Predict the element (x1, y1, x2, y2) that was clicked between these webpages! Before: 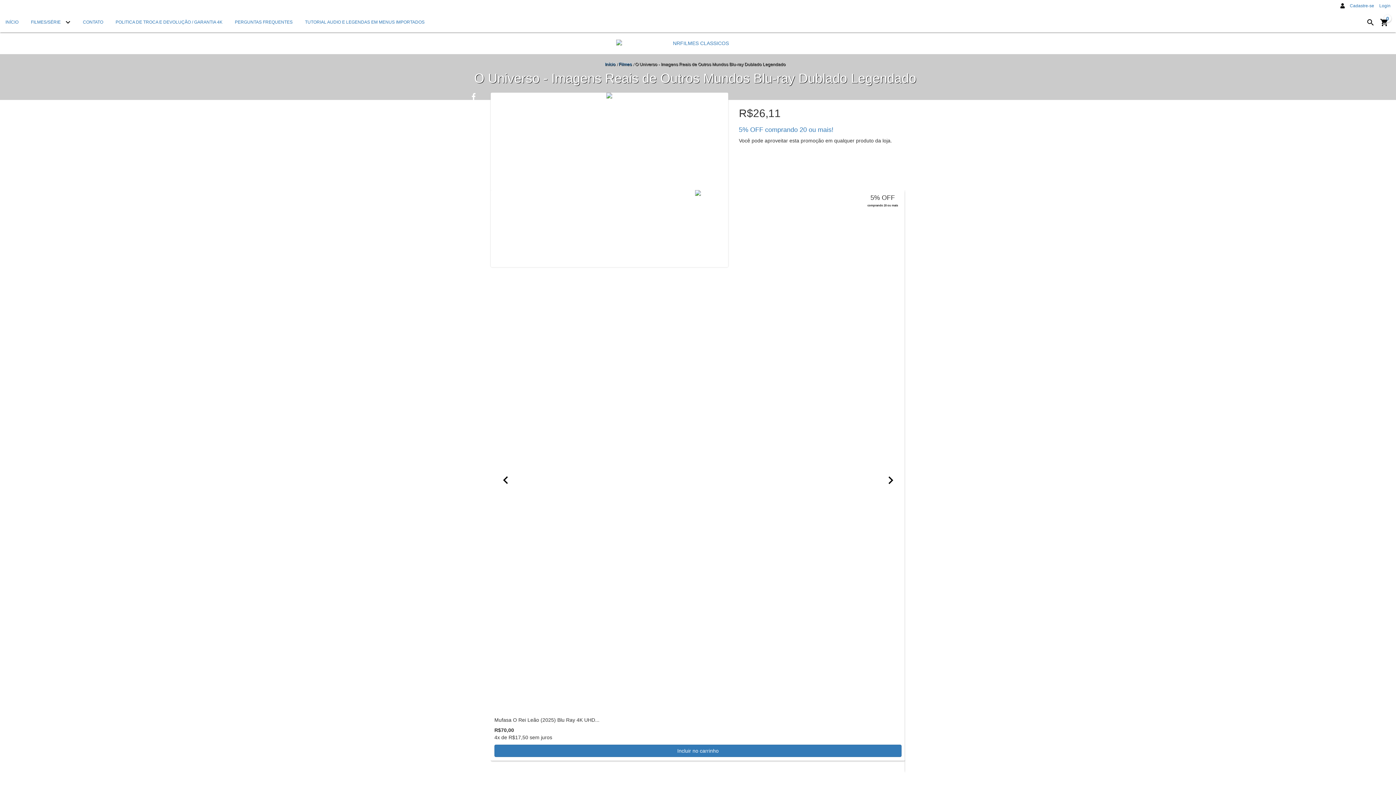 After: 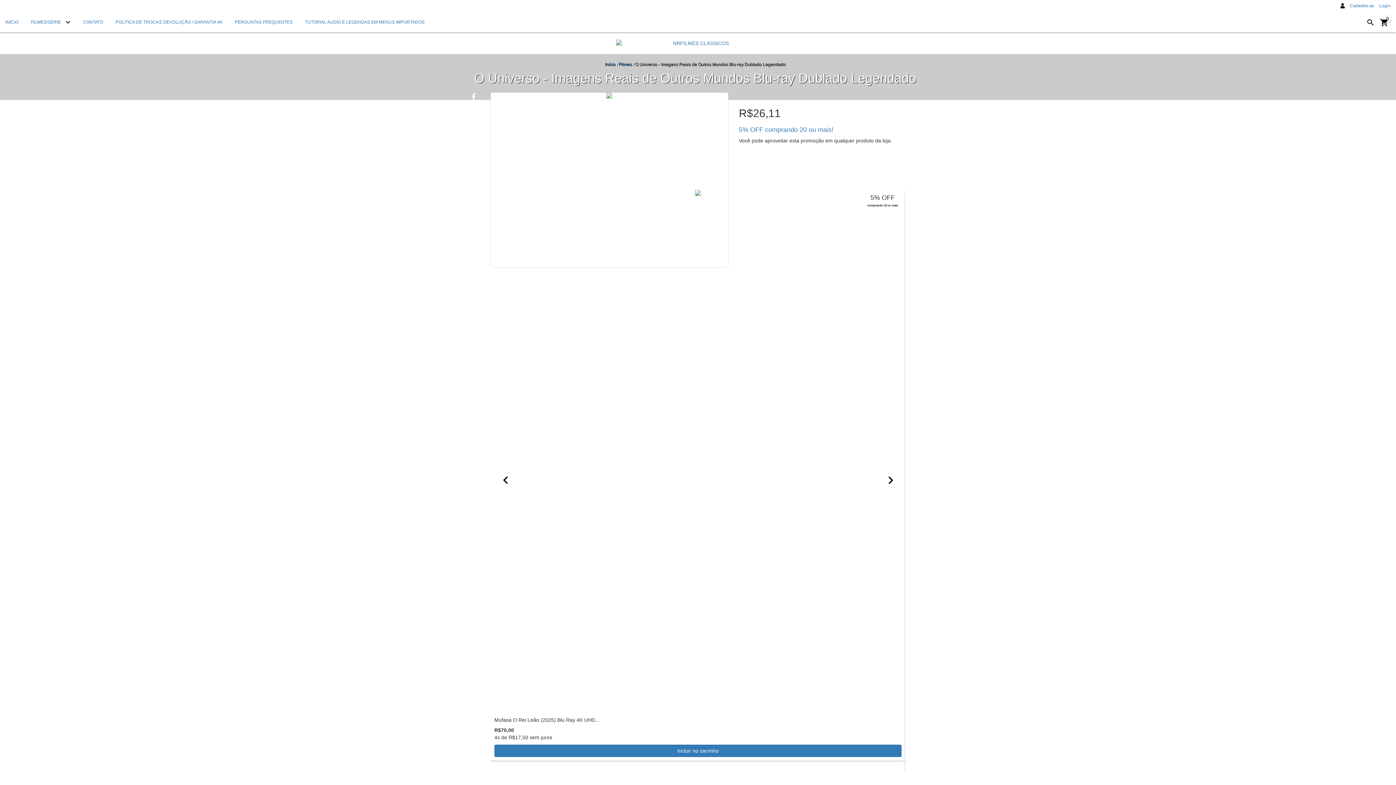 Action: bbox: (1378, 22, 1390, 28) label: 0